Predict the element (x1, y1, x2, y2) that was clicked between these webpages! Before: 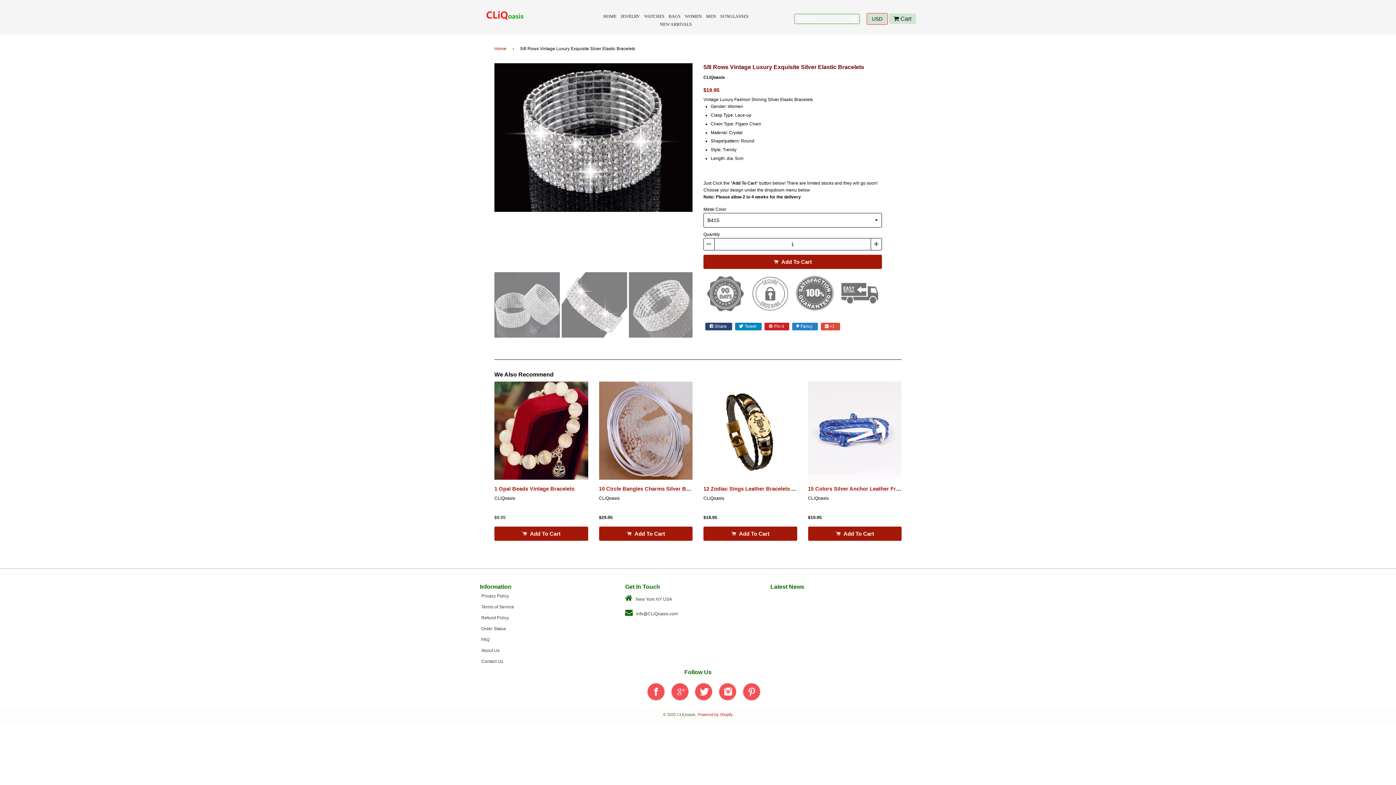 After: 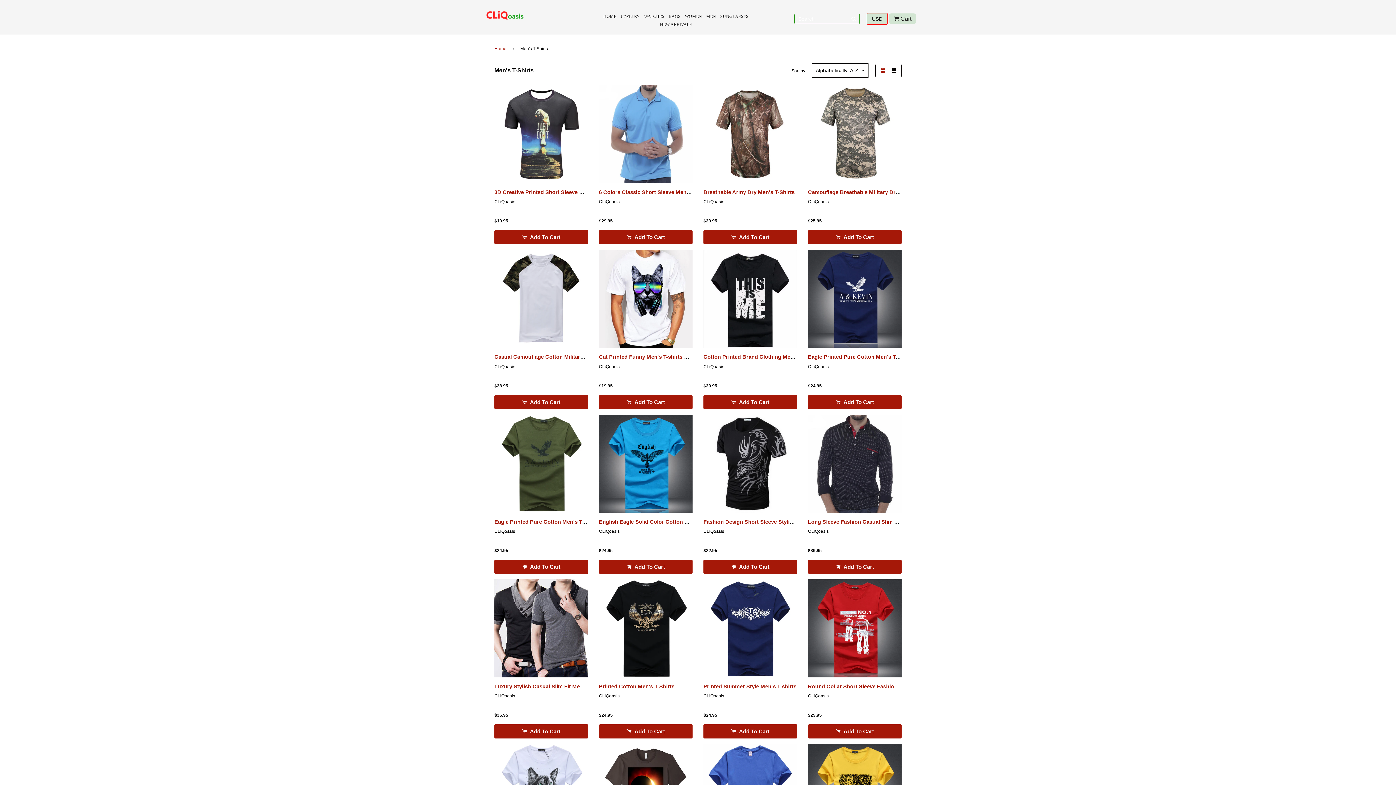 Action: label: MEN bbox: (706, 13, 716, 18)